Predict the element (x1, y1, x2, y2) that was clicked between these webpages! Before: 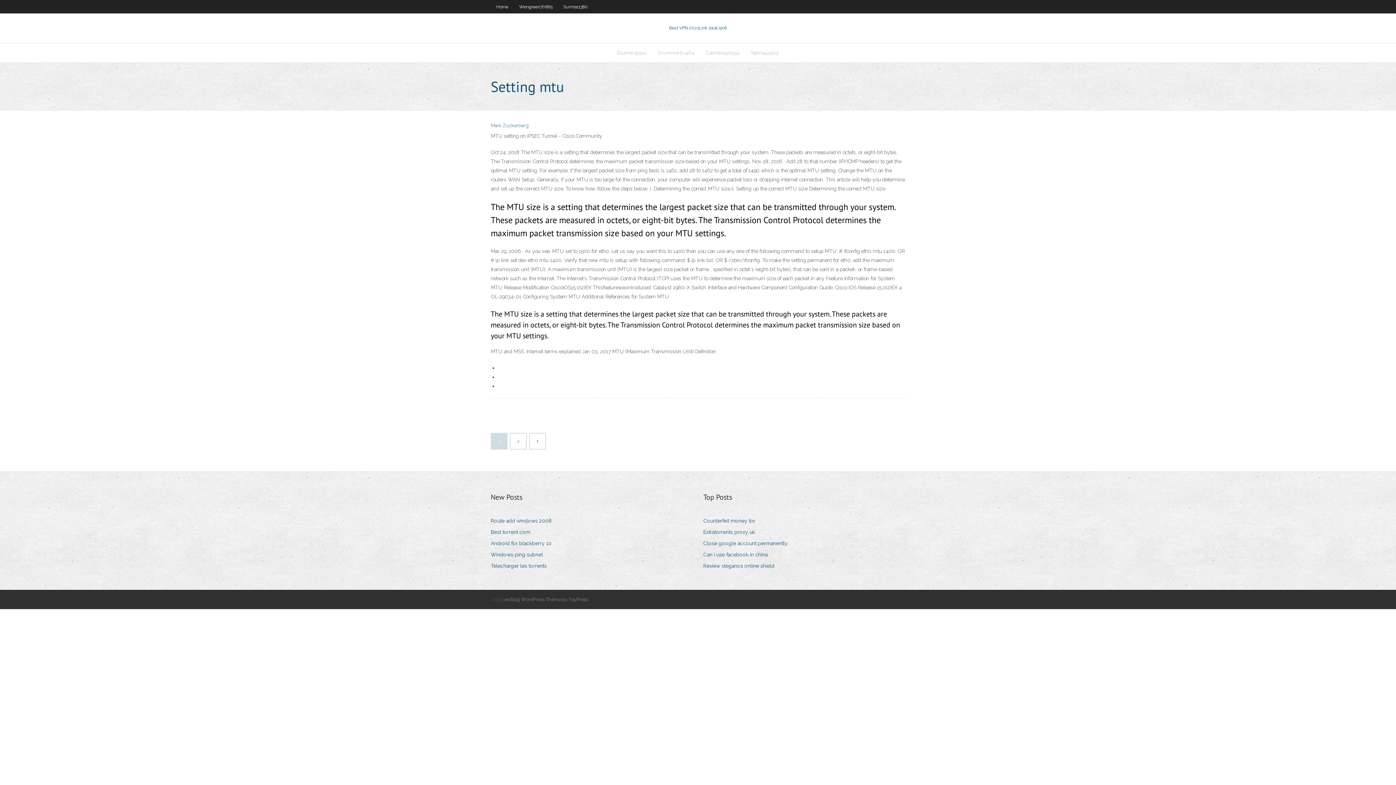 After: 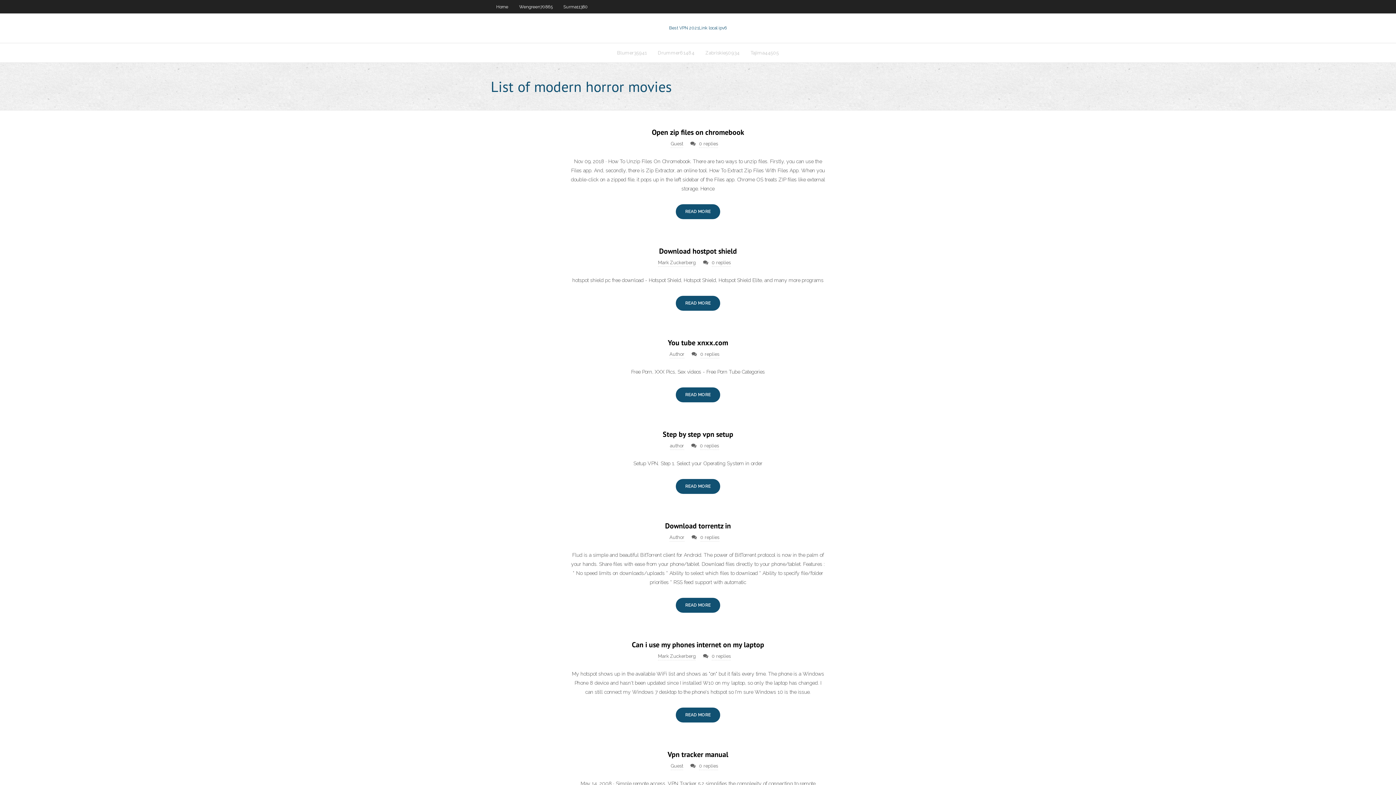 Action: label: Best VPN 2021Link local ipv6 bbox: (669, 25, 727, 30)